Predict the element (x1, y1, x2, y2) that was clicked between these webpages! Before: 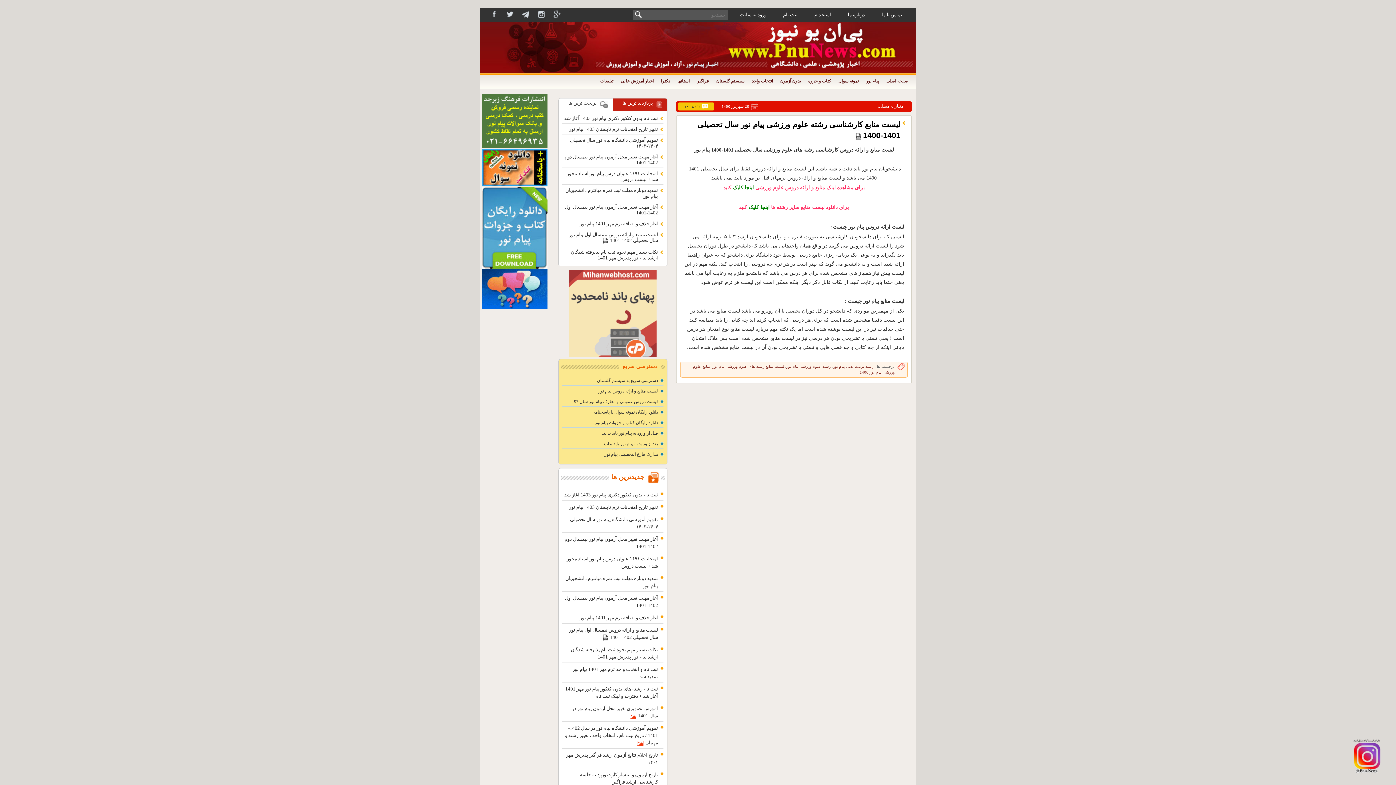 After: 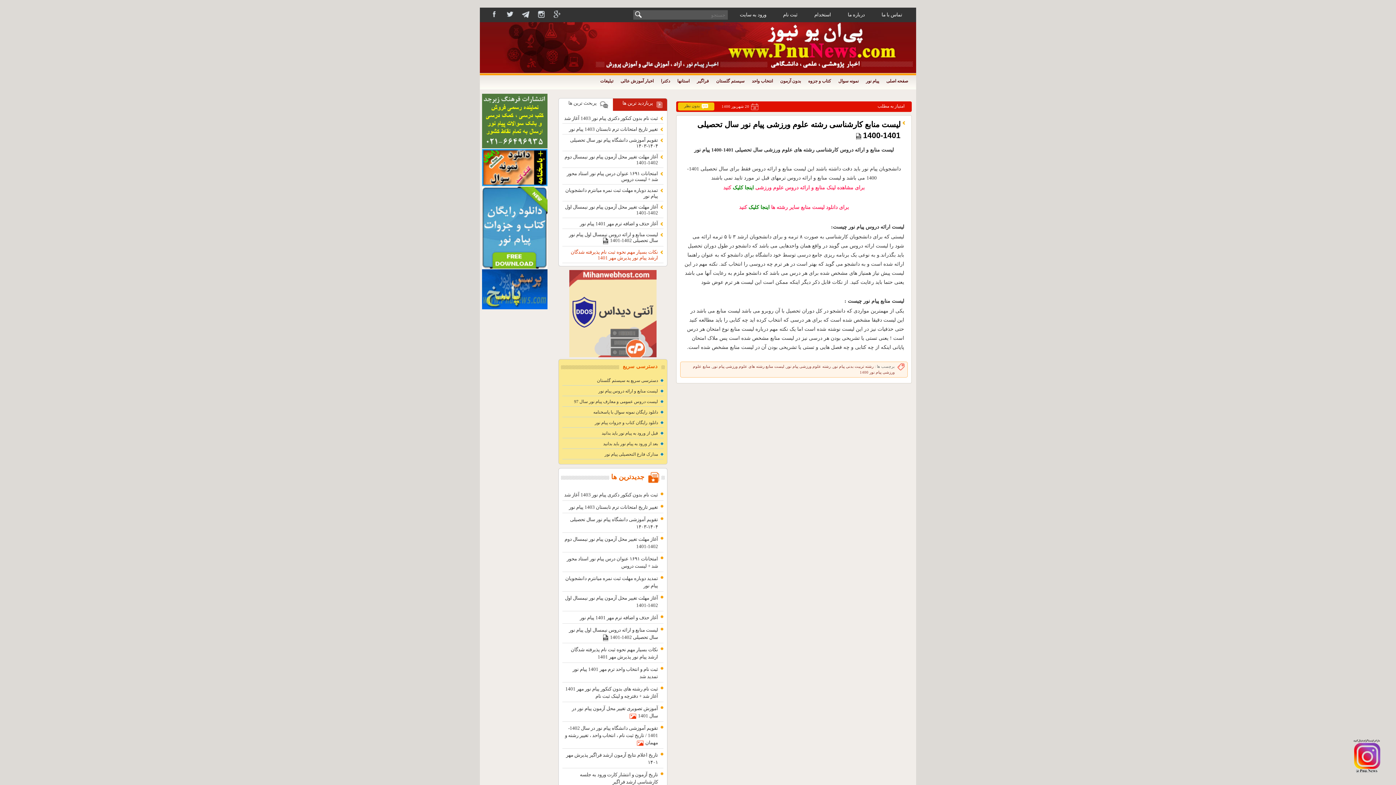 Action: label: نکات بسیار مهم نحوه ثبت نام پذیرفته شدگان ارشد پیام نور پذیرش مهر 1401 bbox: (570, 249, 658, 260)